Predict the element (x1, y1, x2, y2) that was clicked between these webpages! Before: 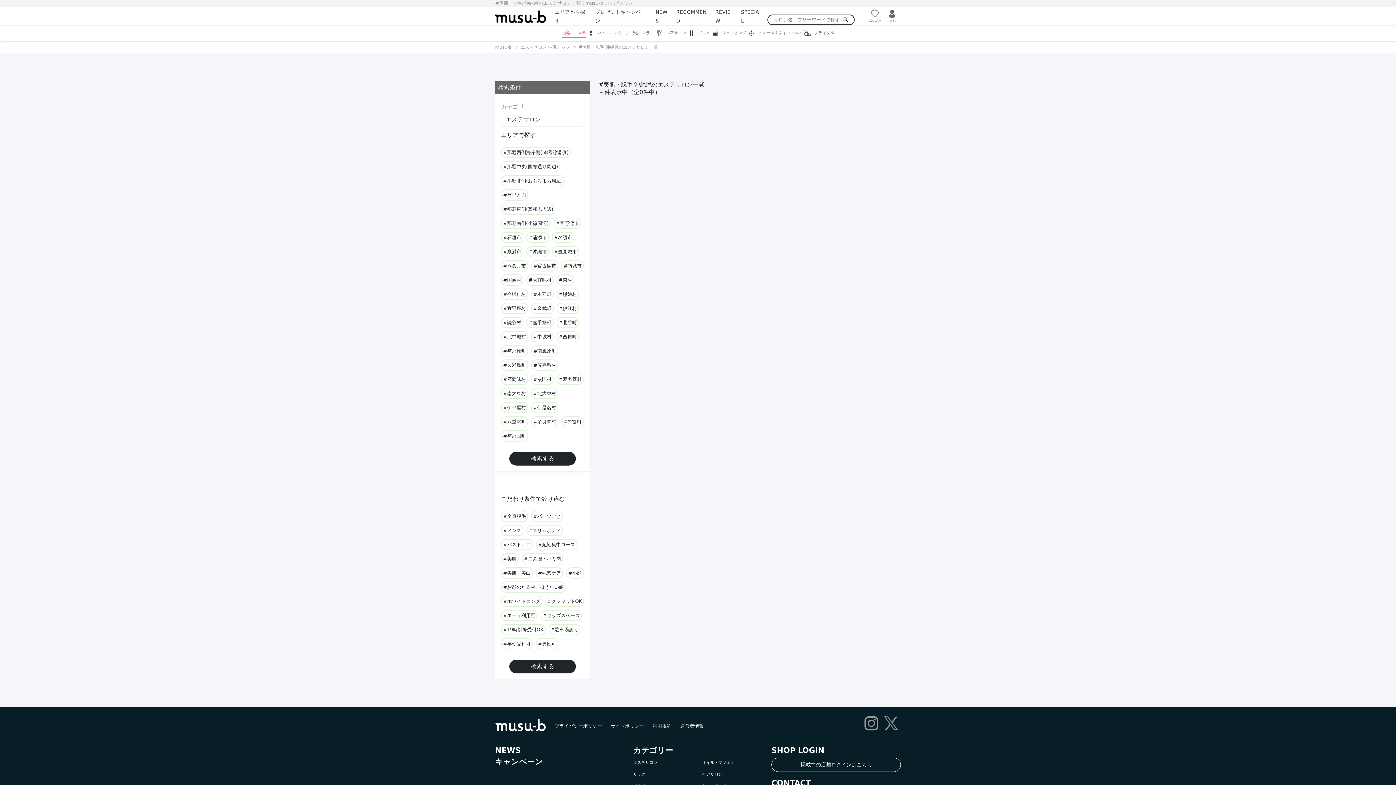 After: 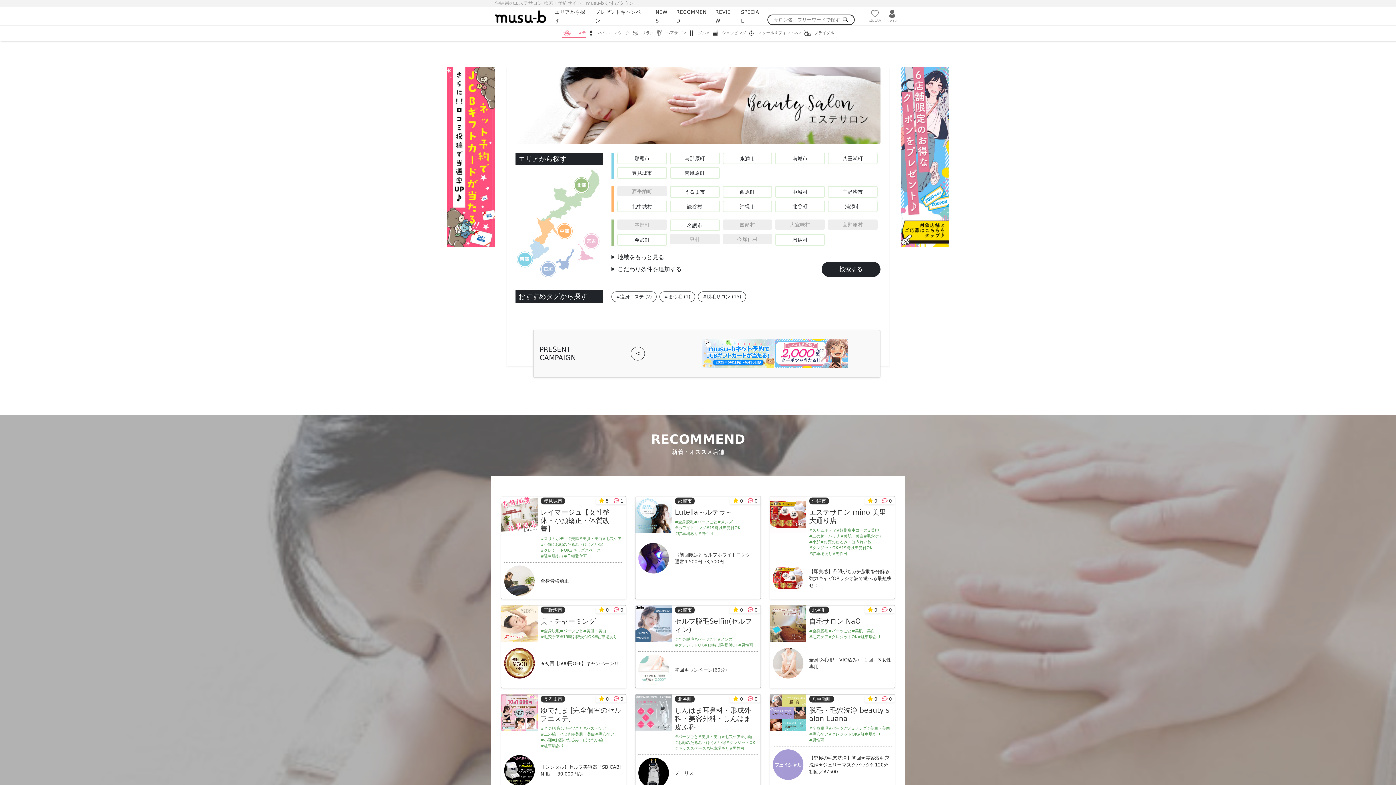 Action: bbox: (495, 9, 546, 22)